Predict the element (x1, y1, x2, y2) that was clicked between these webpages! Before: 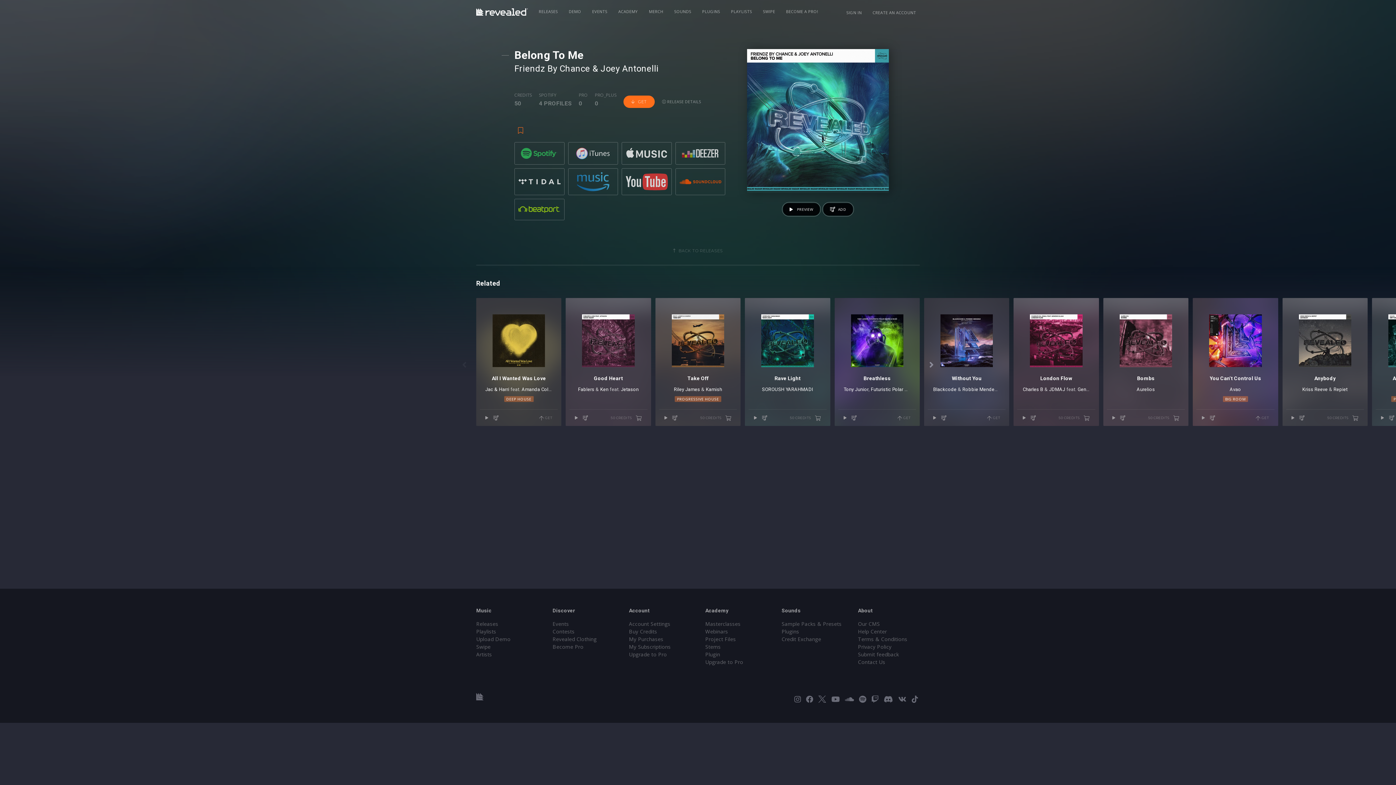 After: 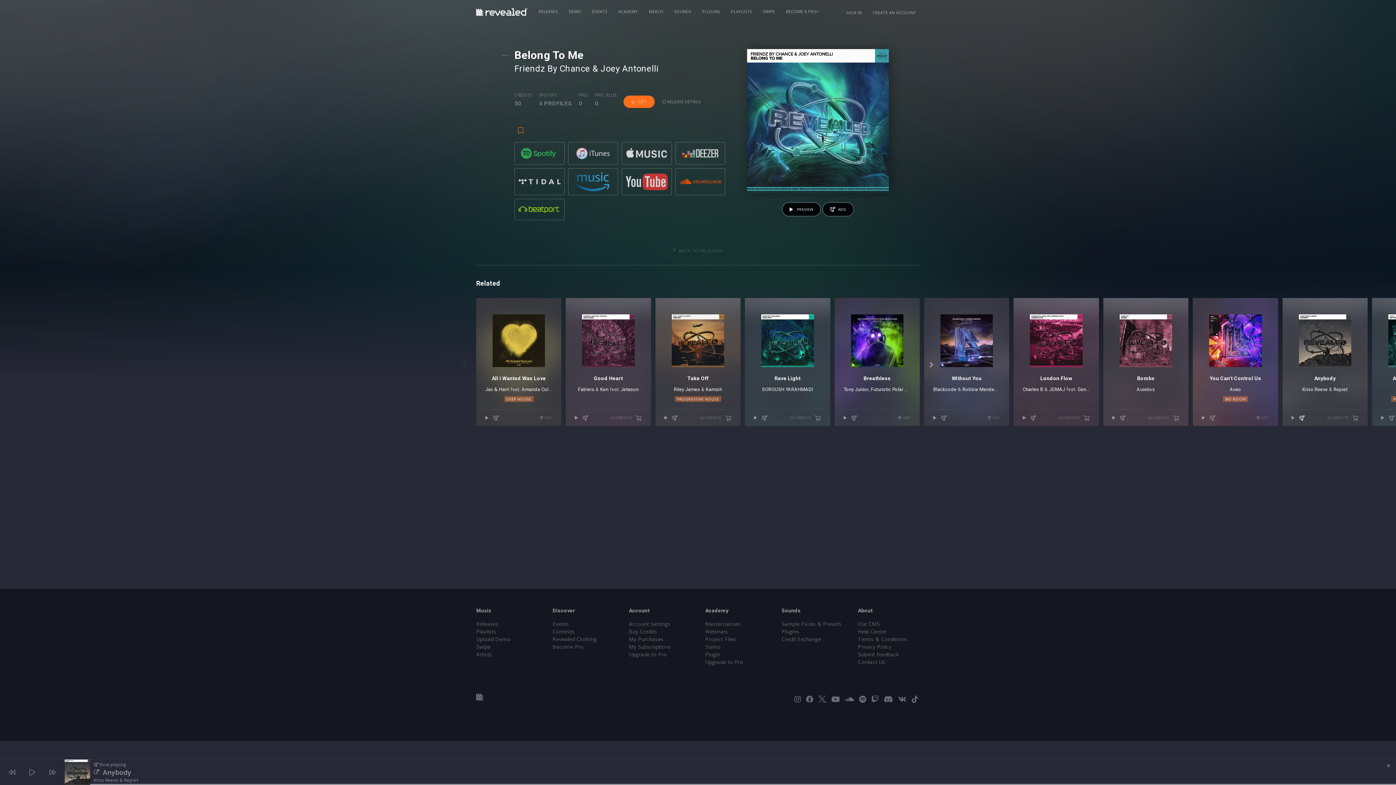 Action: bbox: (1297, 413, 1308, 422)